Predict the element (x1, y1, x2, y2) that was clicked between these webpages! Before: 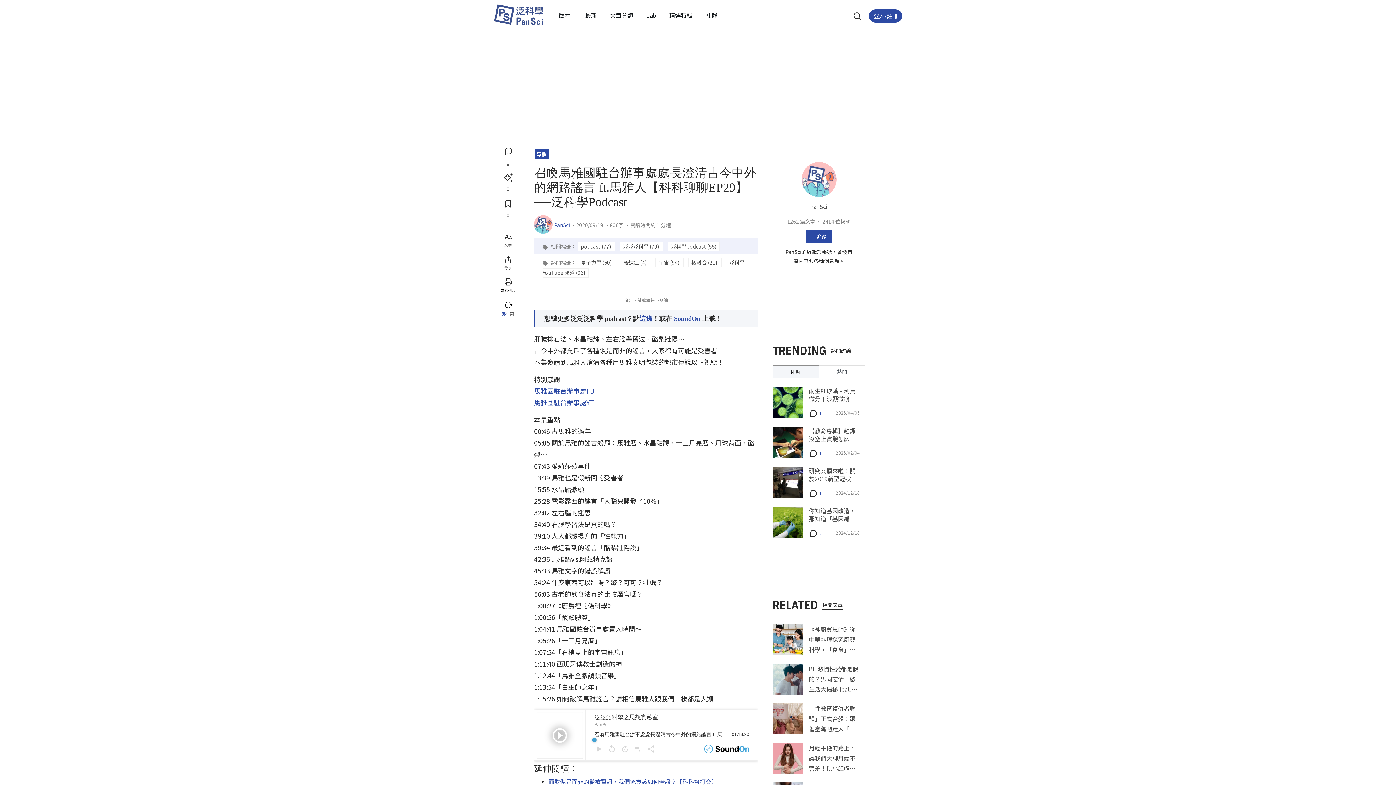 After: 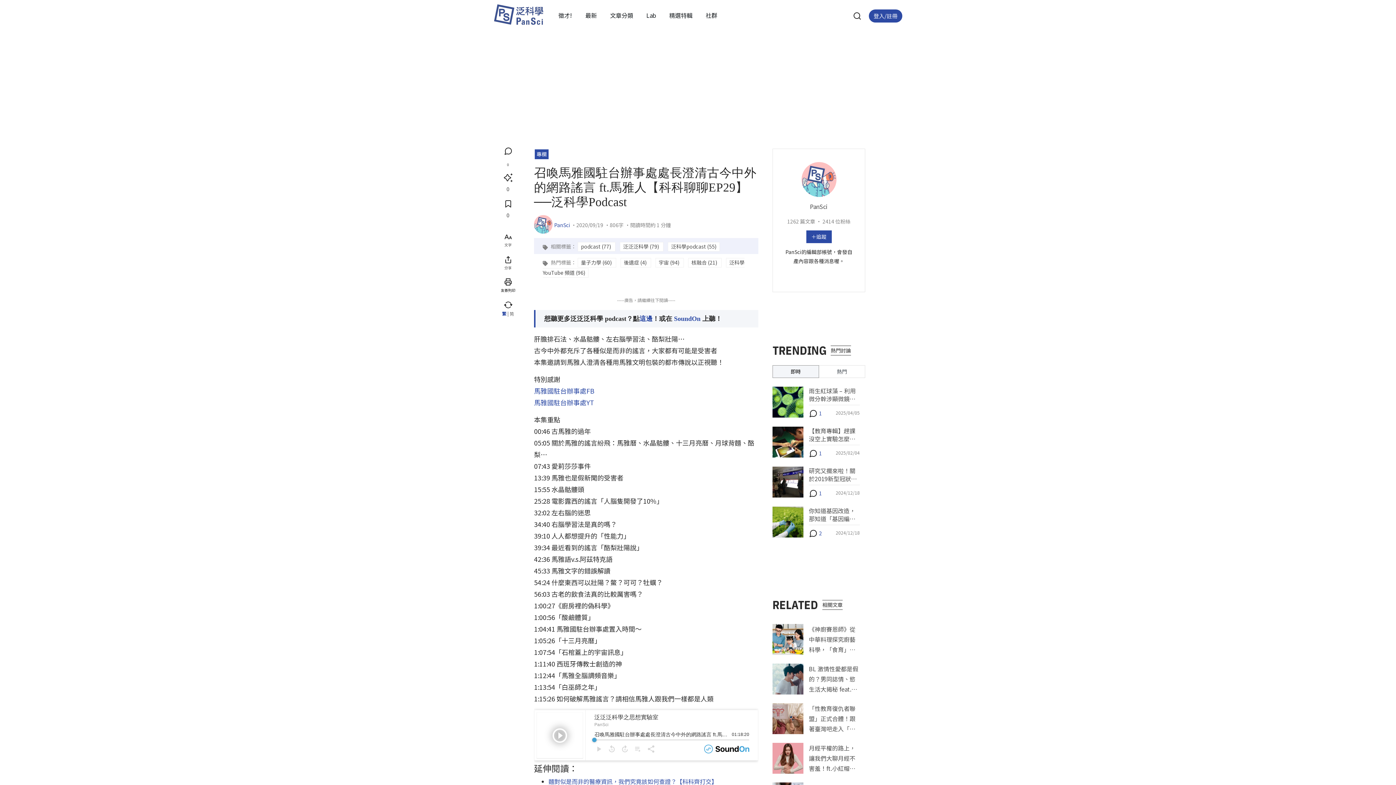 Action: label: 繁 bbox: (502, 310, 506, 316)